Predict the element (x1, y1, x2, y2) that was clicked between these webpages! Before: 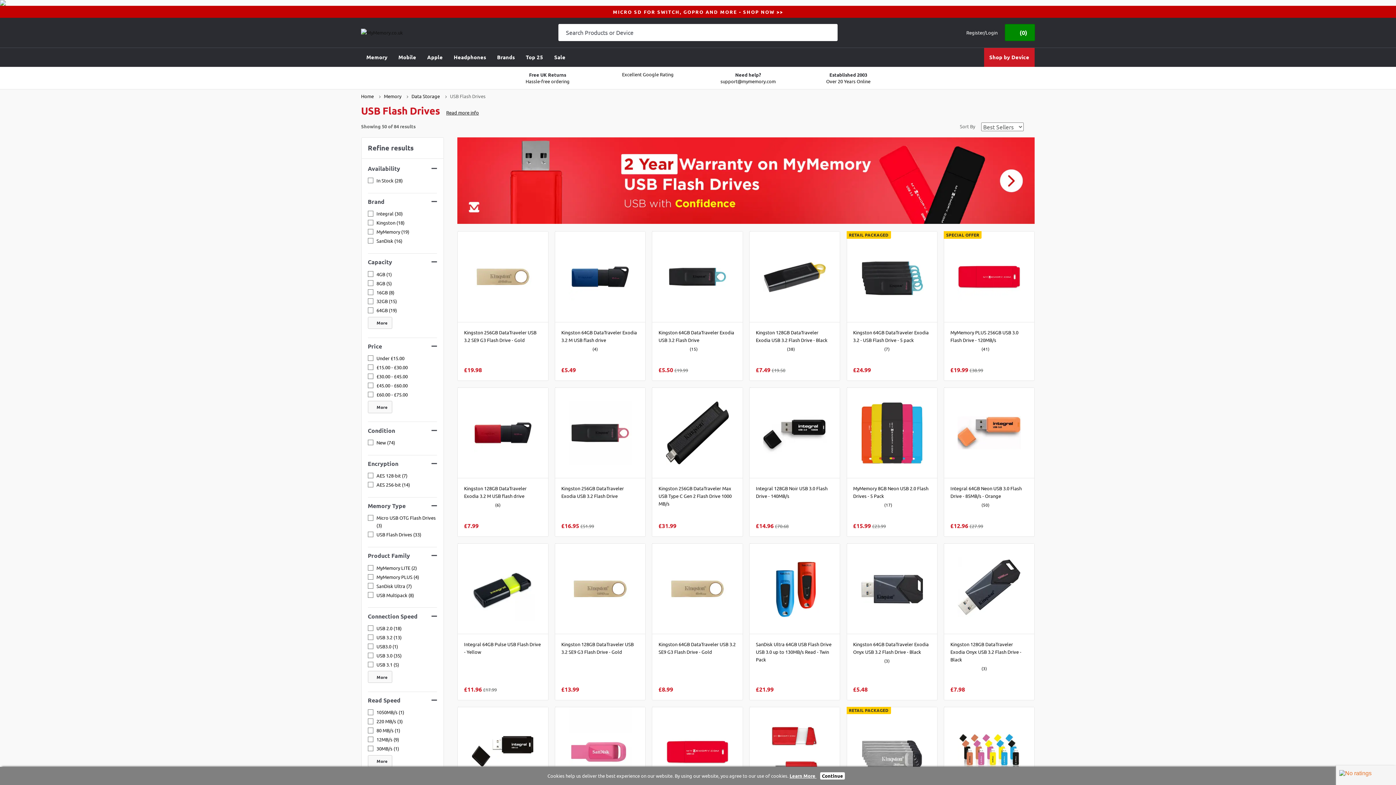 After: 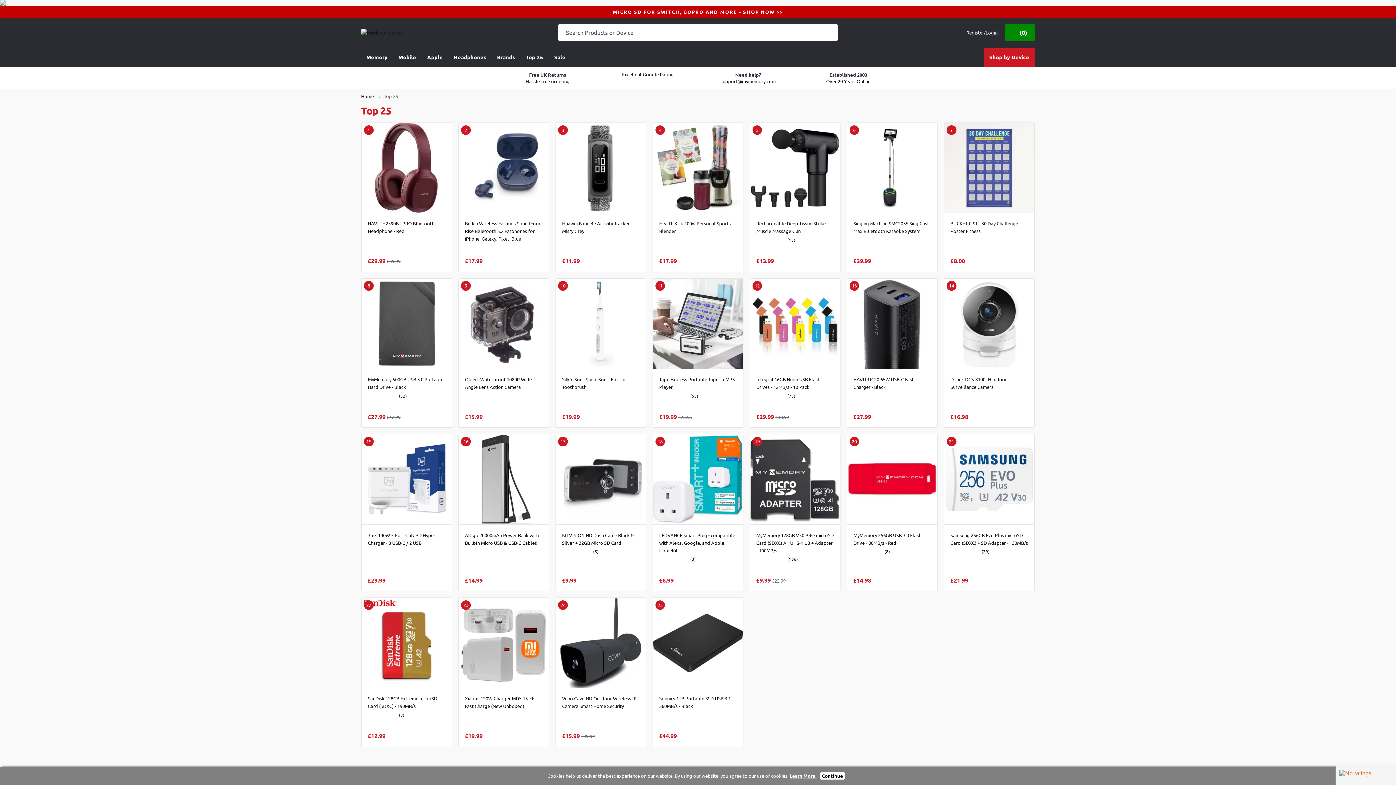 Action: bbox: (520, 47, 548, 66) label: Top 25